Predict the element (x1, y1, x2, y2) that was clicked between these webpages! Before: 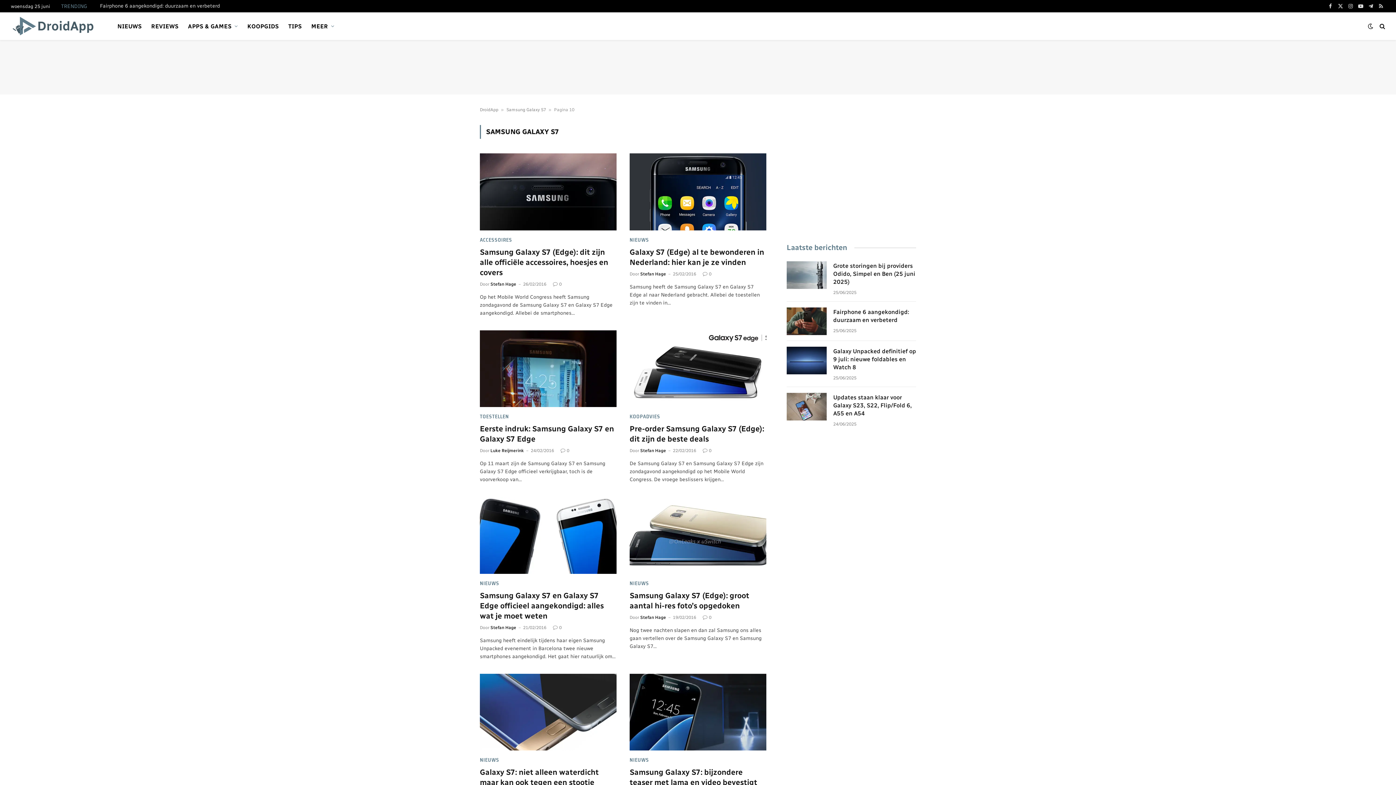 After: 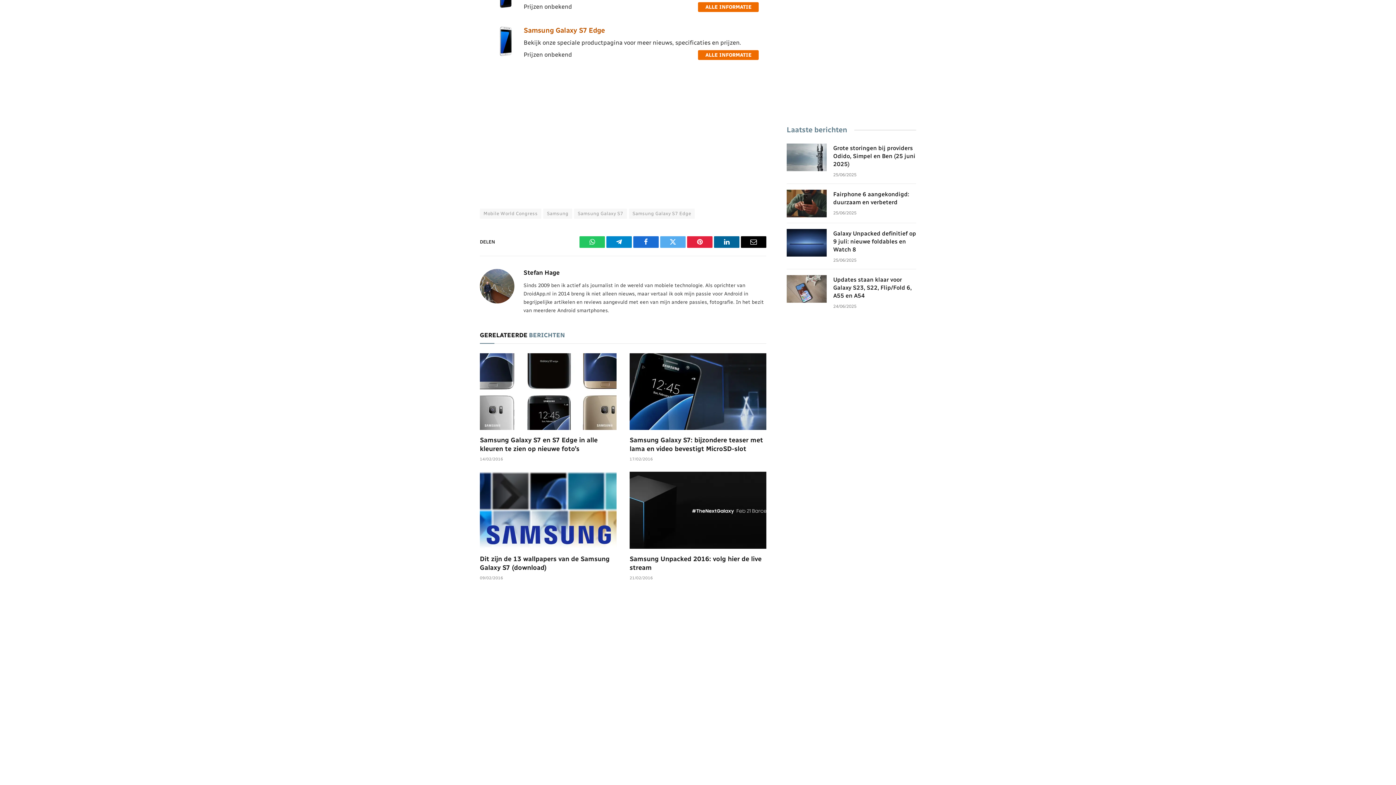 Action: label: 0 bbox: (553, 625, 561, 630)